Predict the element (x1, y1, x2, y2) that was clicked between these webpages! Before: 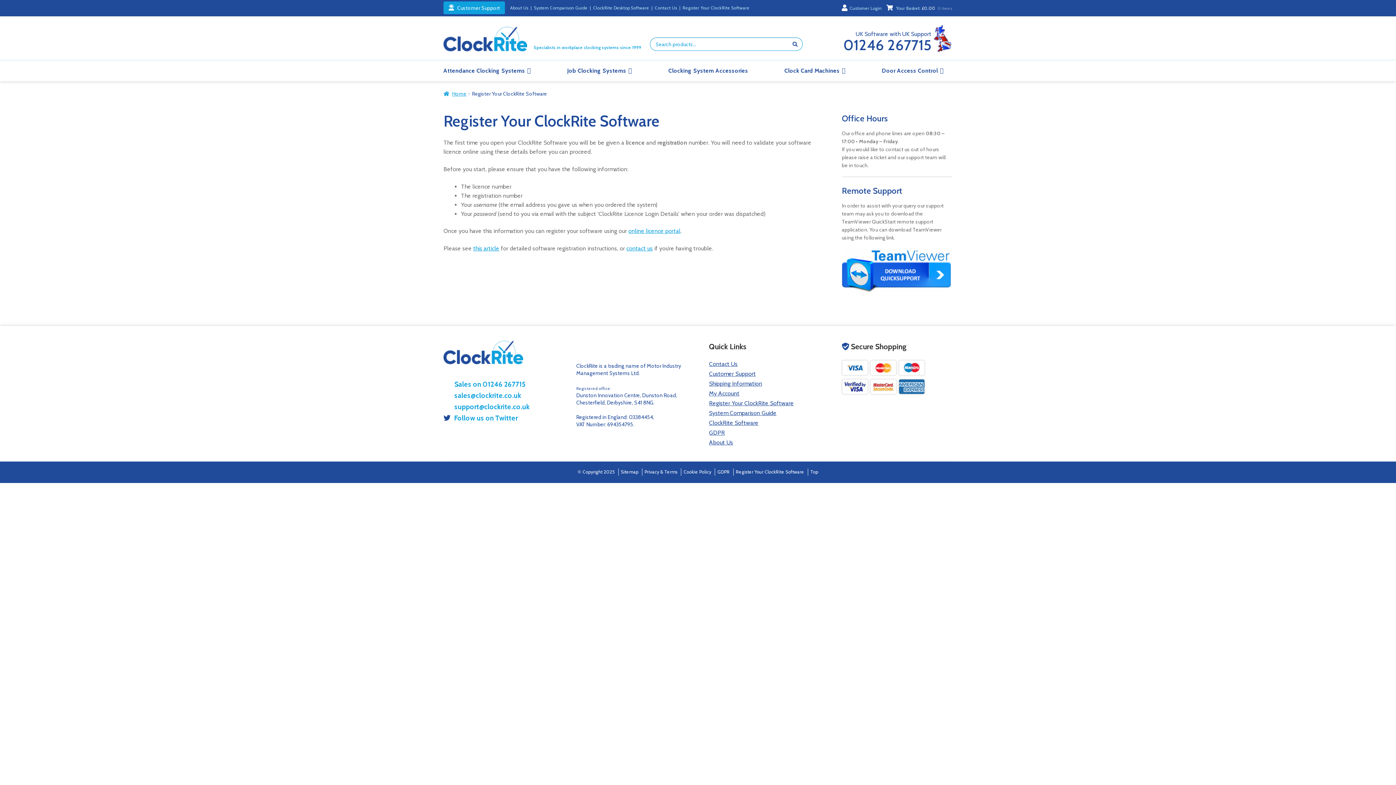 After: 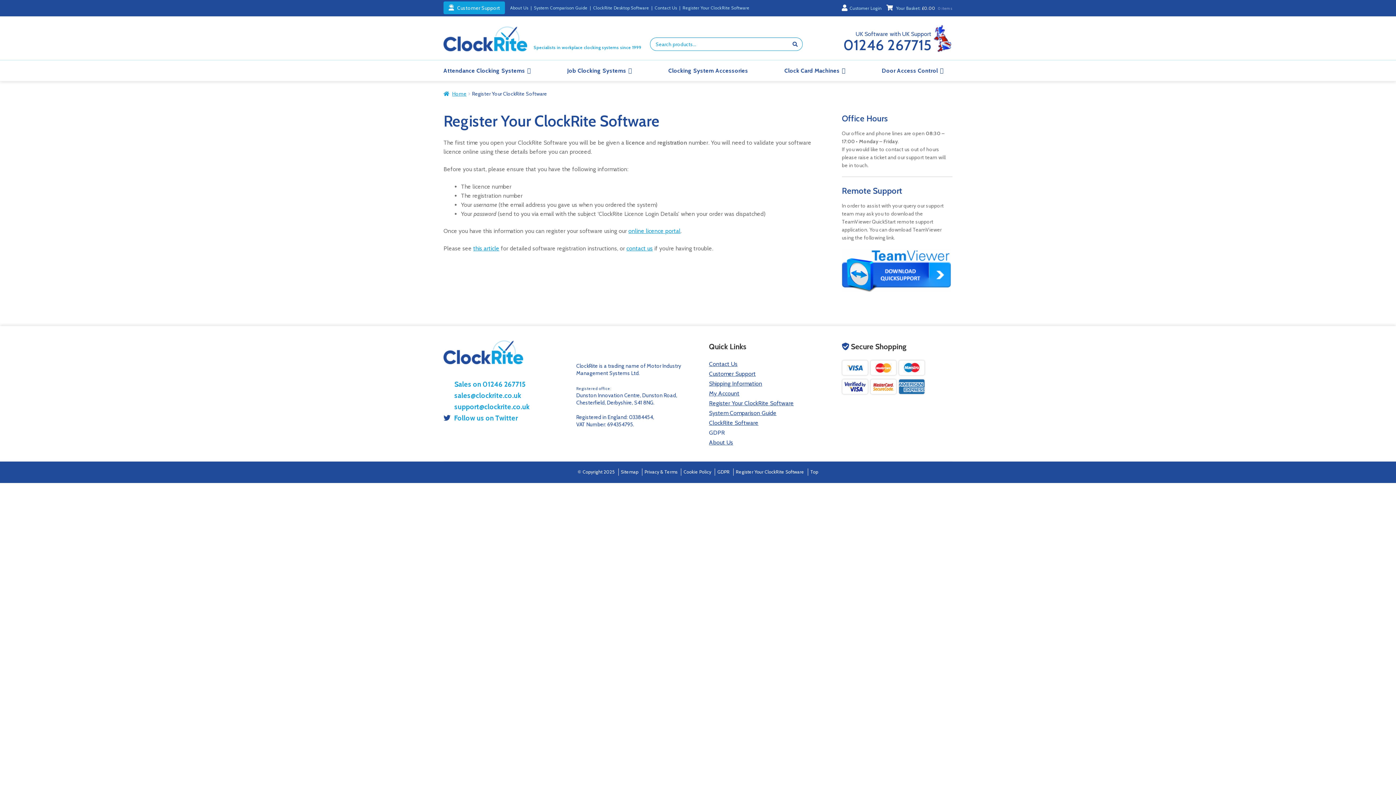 Action: bbox: (709, 429, 725, 436) label: GDPR